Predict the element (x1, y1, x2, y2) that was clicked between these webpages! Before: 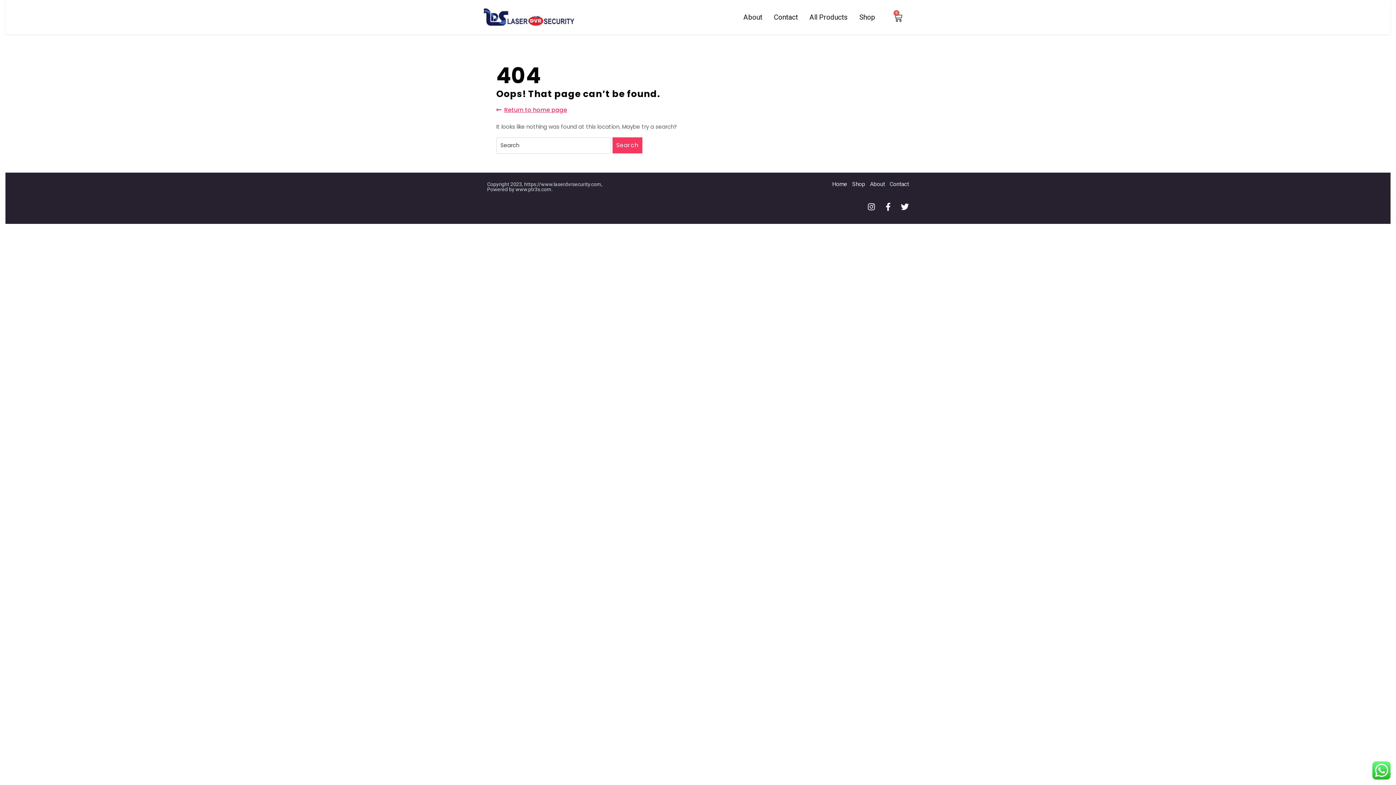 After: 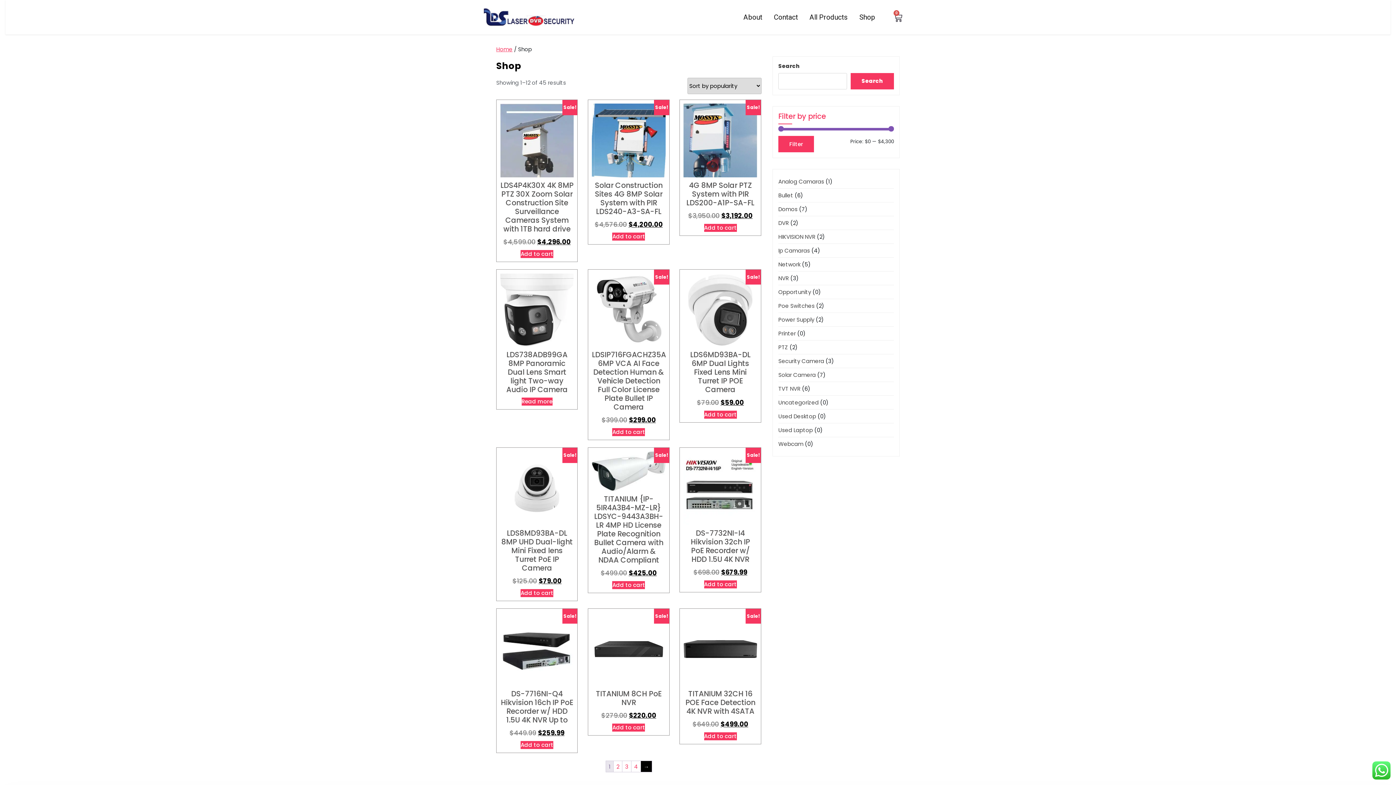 Action: bbox: (853, 10, 881, 23) label: Shop